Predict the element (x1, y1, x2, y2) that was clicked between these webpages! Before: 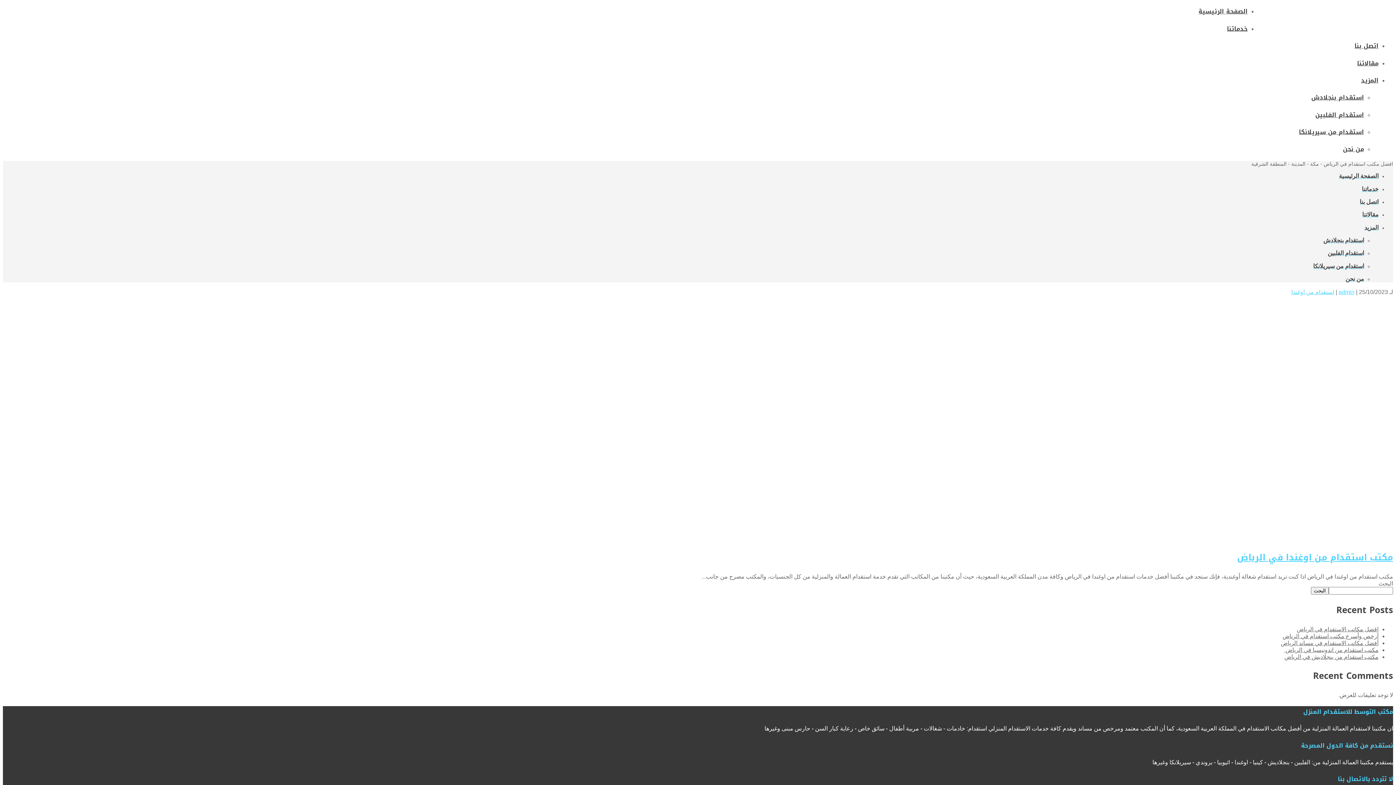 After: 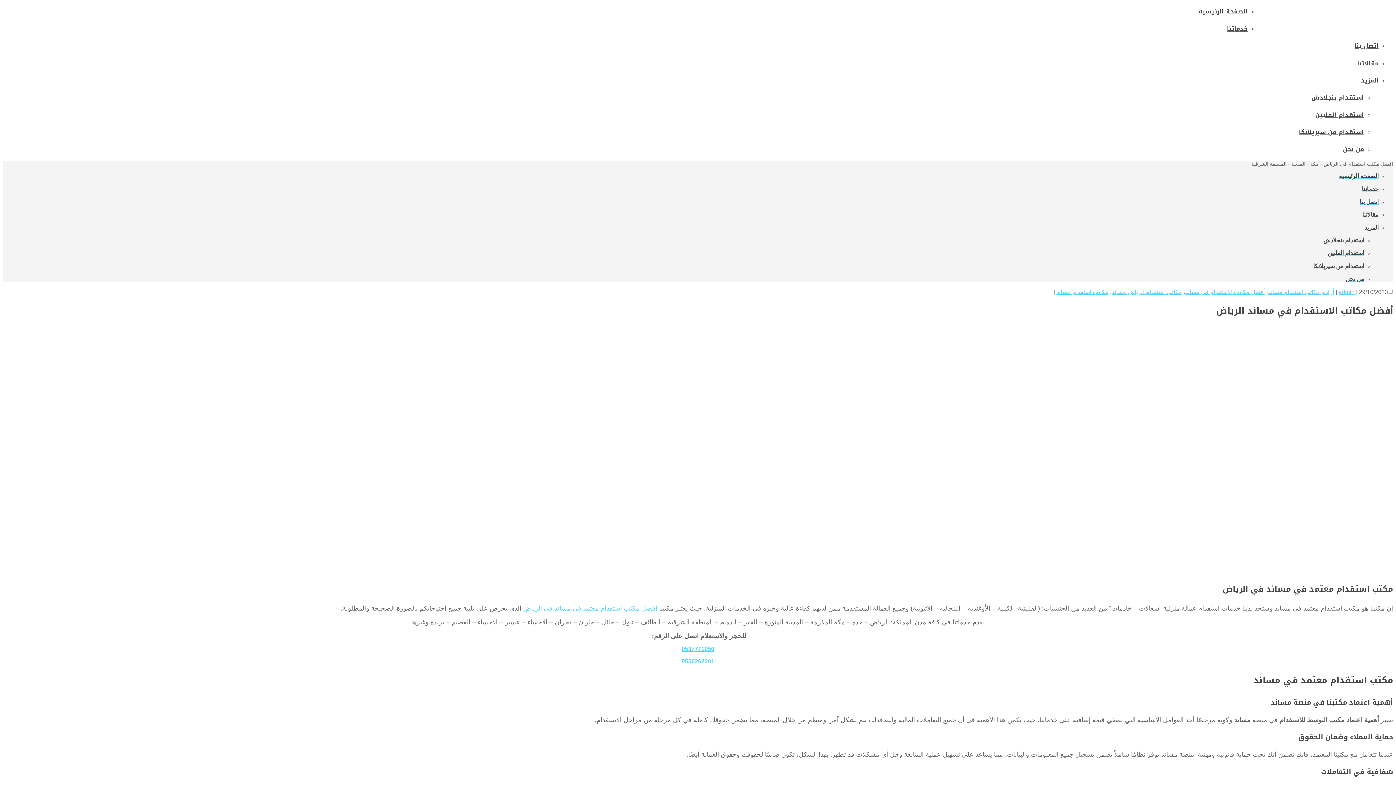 Action: bbox: (1281, 640, 1378, 646) label: أفضل مكاتب الاستقدام في مساند الرياض